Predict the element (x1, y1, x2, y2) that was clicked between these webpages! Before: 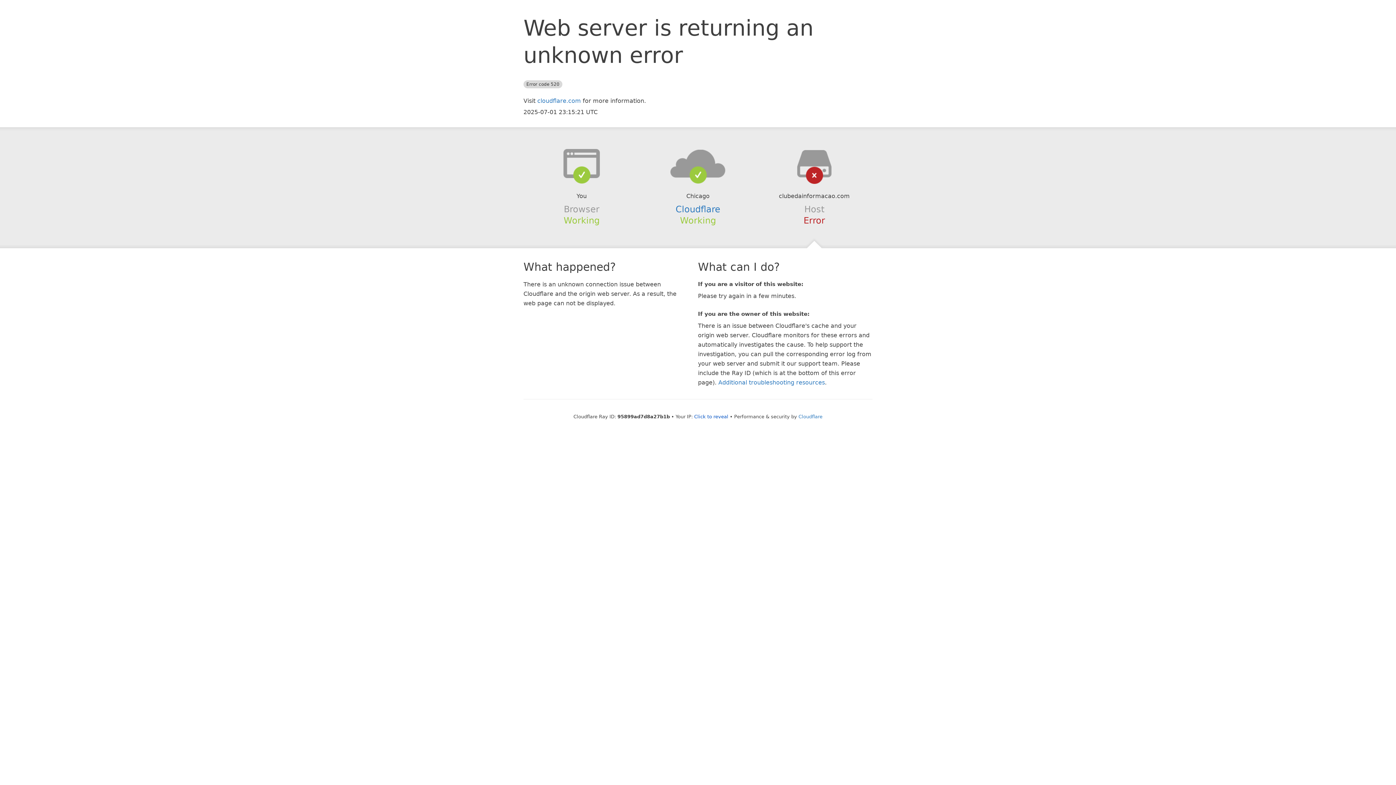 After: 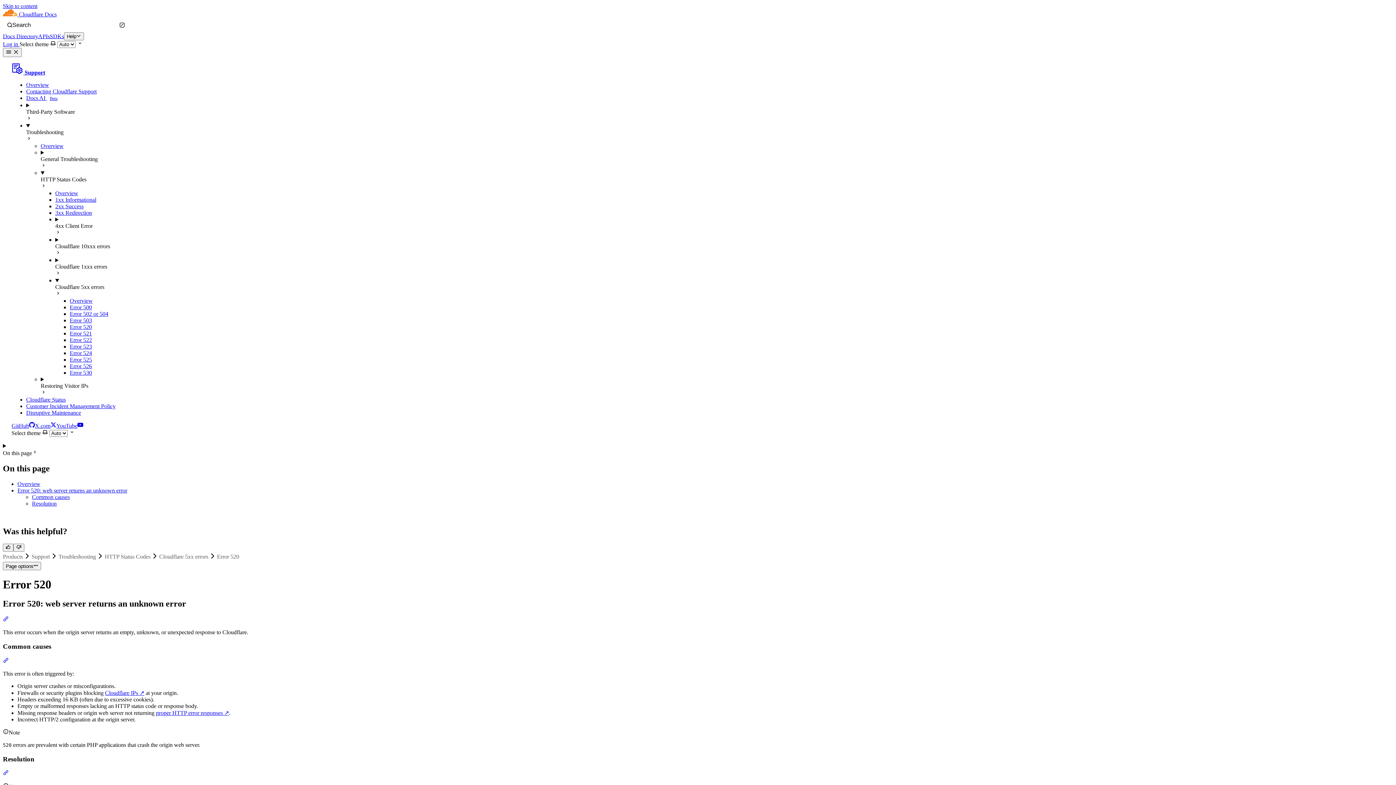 Action: label: Additional troubleshooting resources bbox: (718, 379, 825, 386)